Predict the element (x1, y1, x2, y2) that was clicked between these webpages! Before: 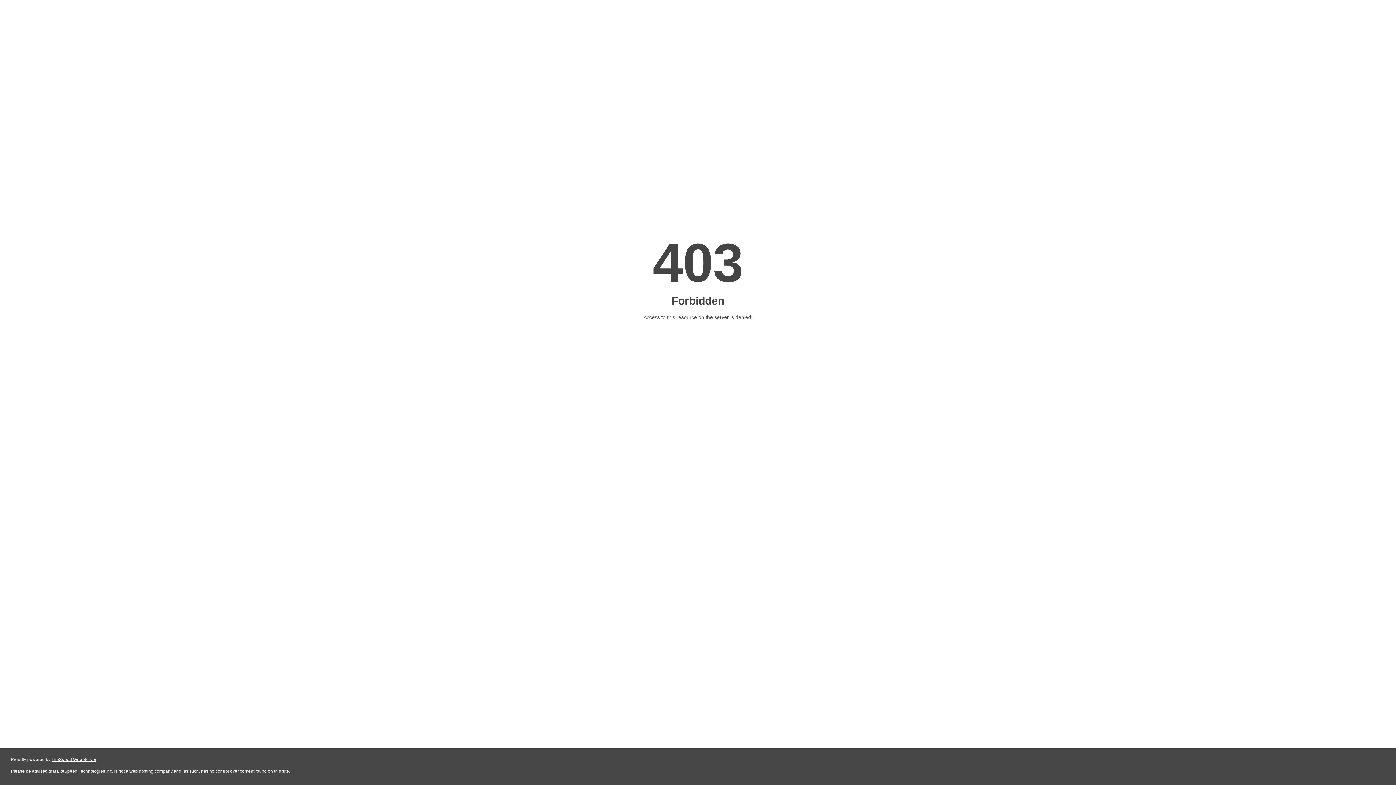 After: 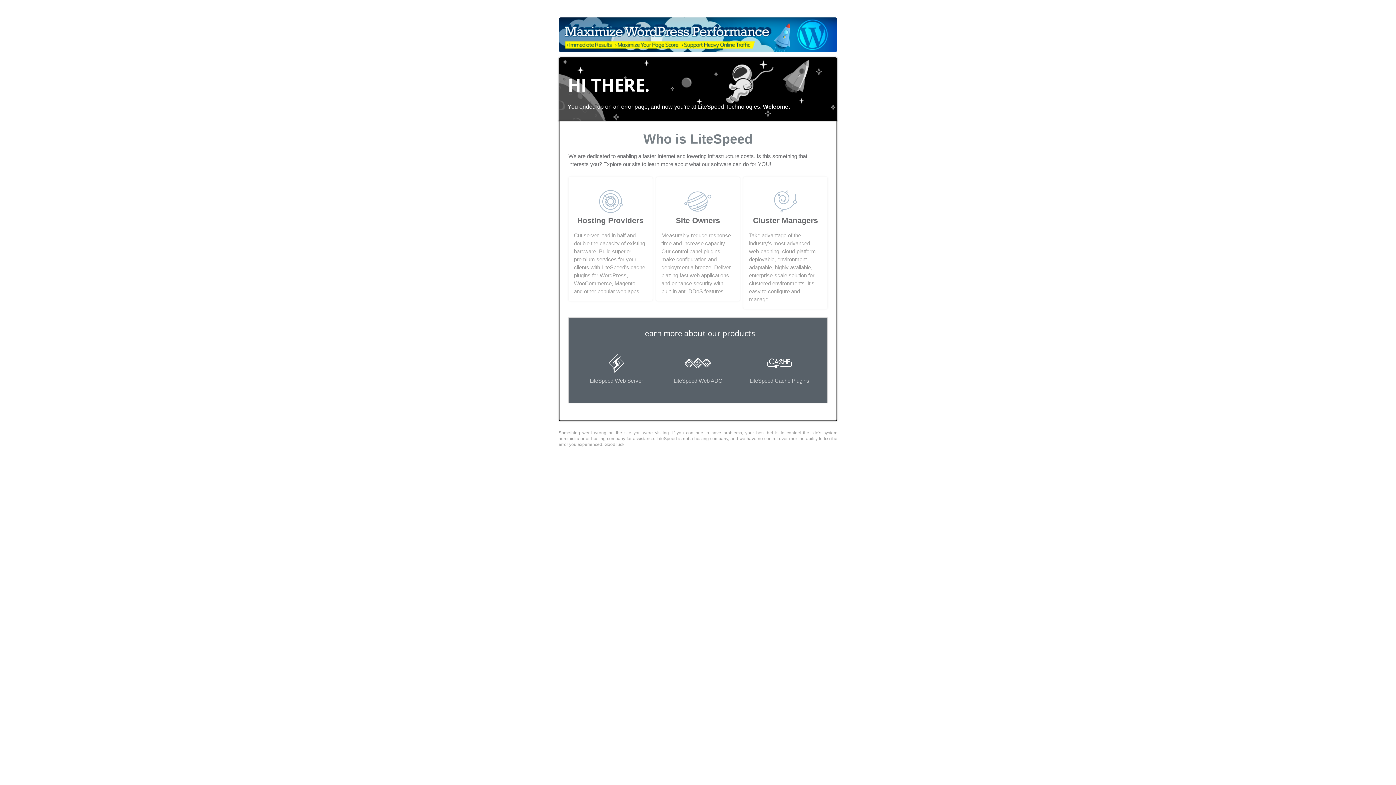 Action: bbox: (51, 757, 96, 762) label: LiteSpeed Web Server